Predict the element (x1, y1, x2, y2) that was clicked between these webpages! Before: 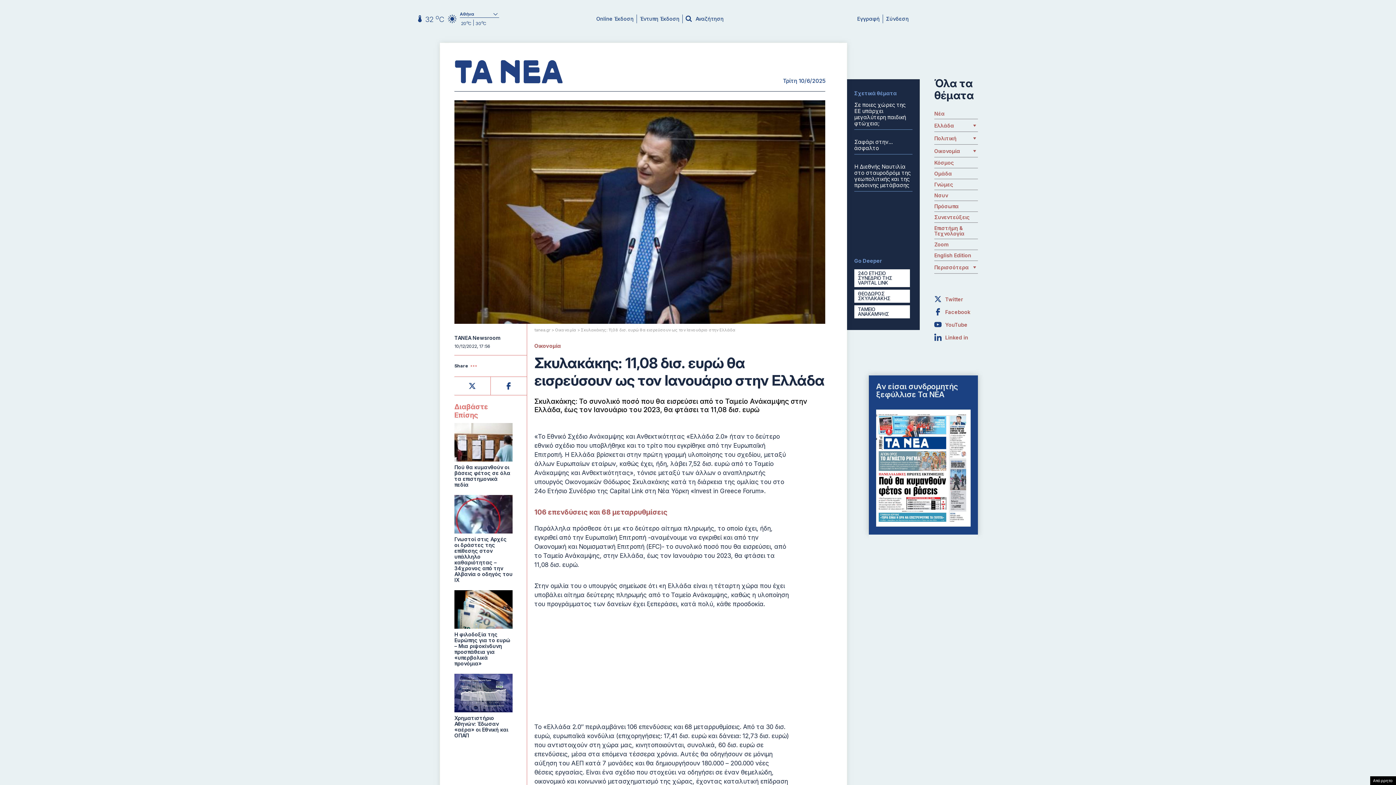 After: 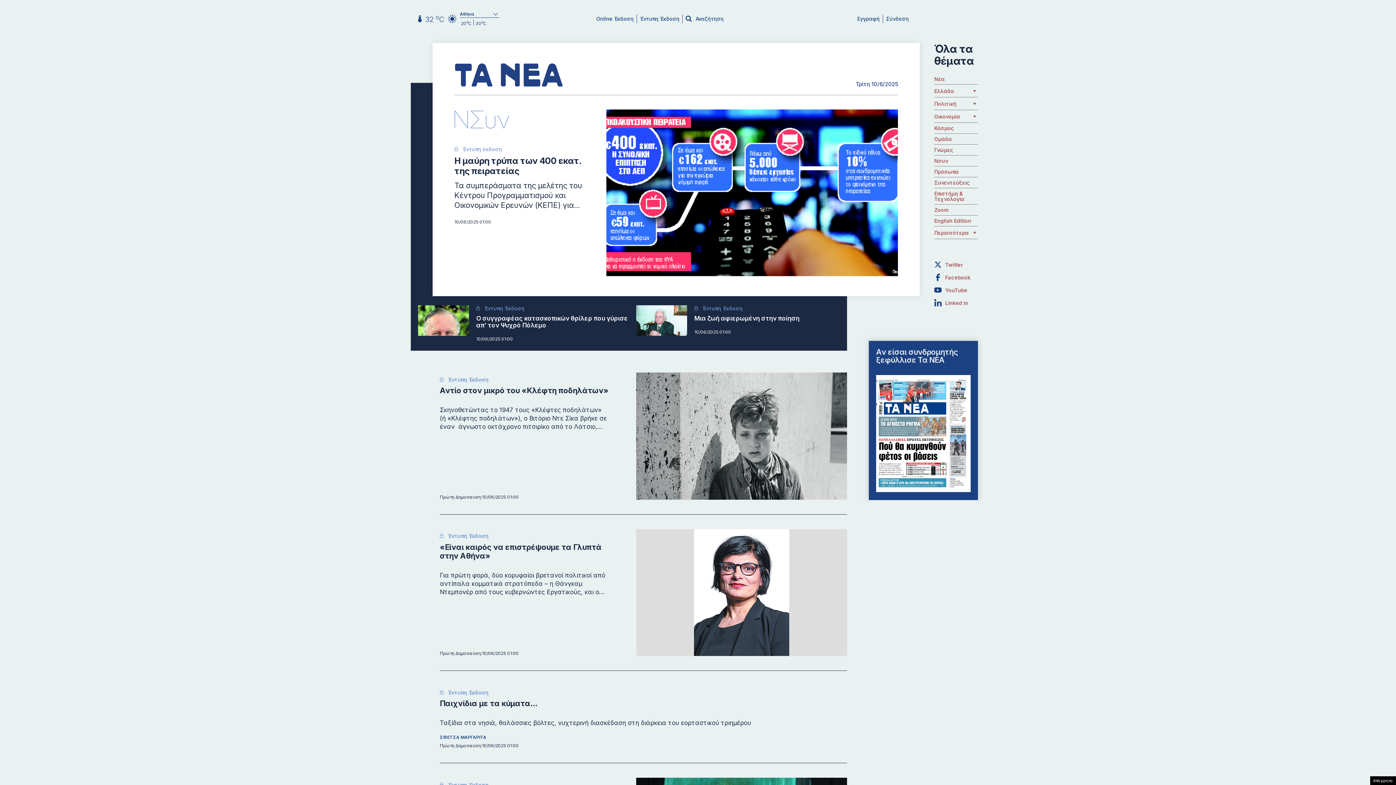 Action: bbox: (934, 192, 948, 198) label: Nσυν